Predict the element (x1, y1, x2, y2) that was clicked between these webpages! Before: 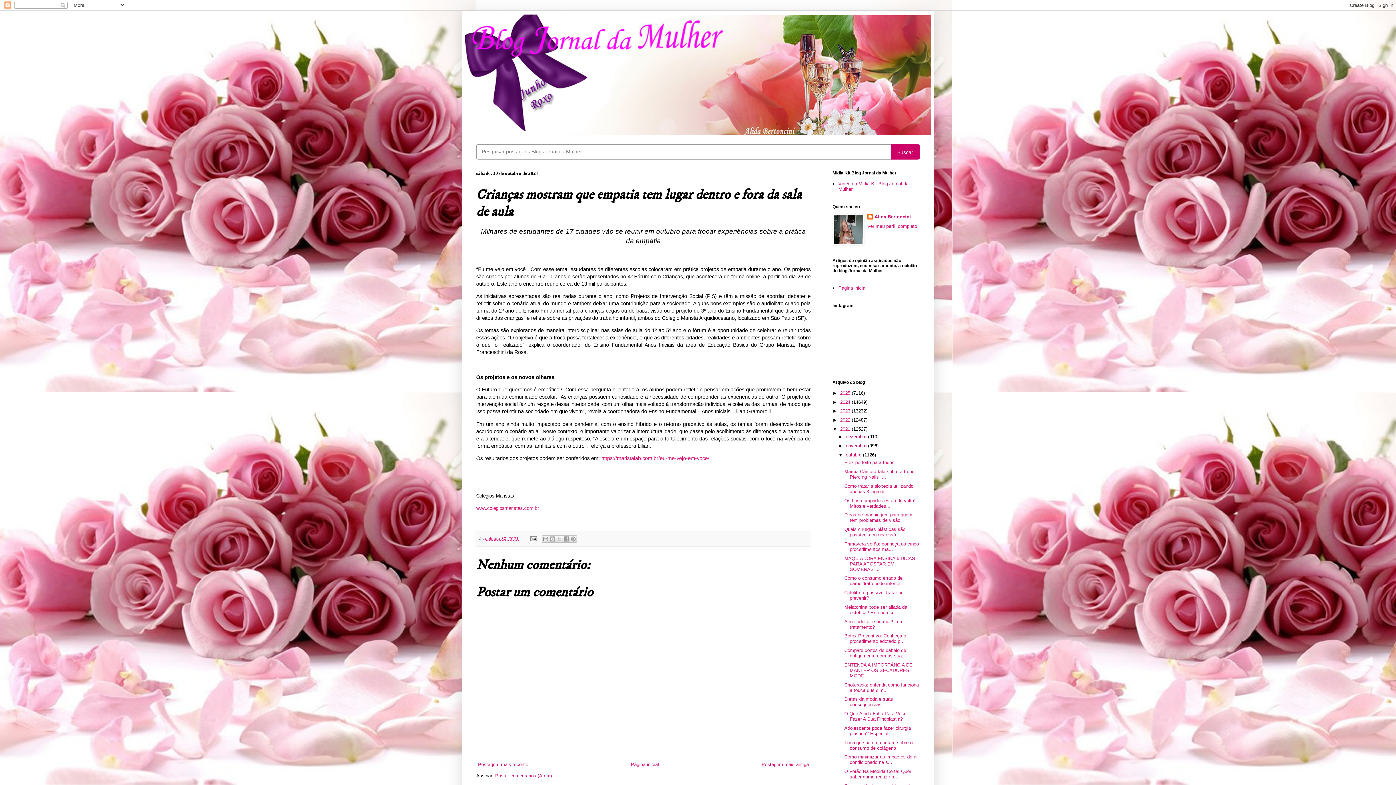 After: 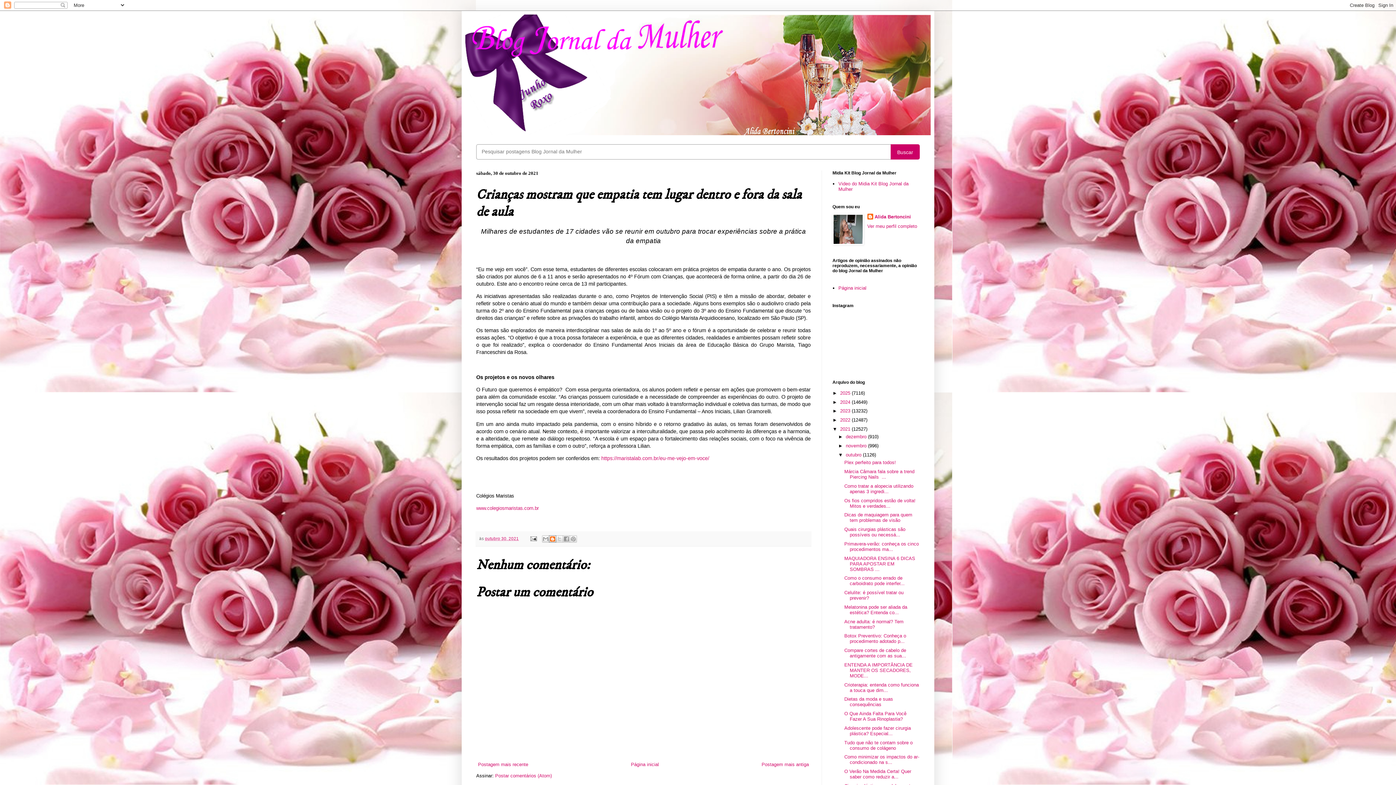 Action: label: Postar no blog! bbox: (549, 535, 556, 543)